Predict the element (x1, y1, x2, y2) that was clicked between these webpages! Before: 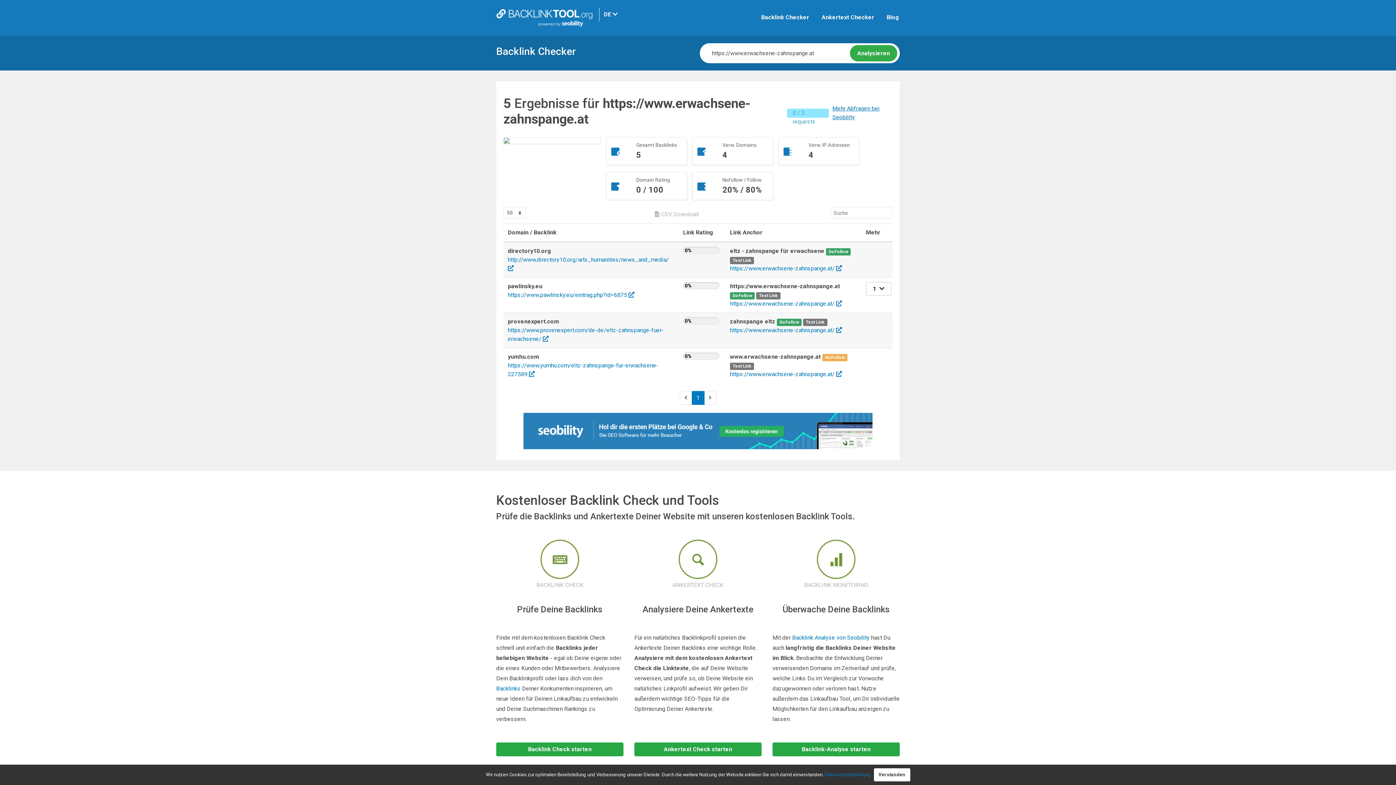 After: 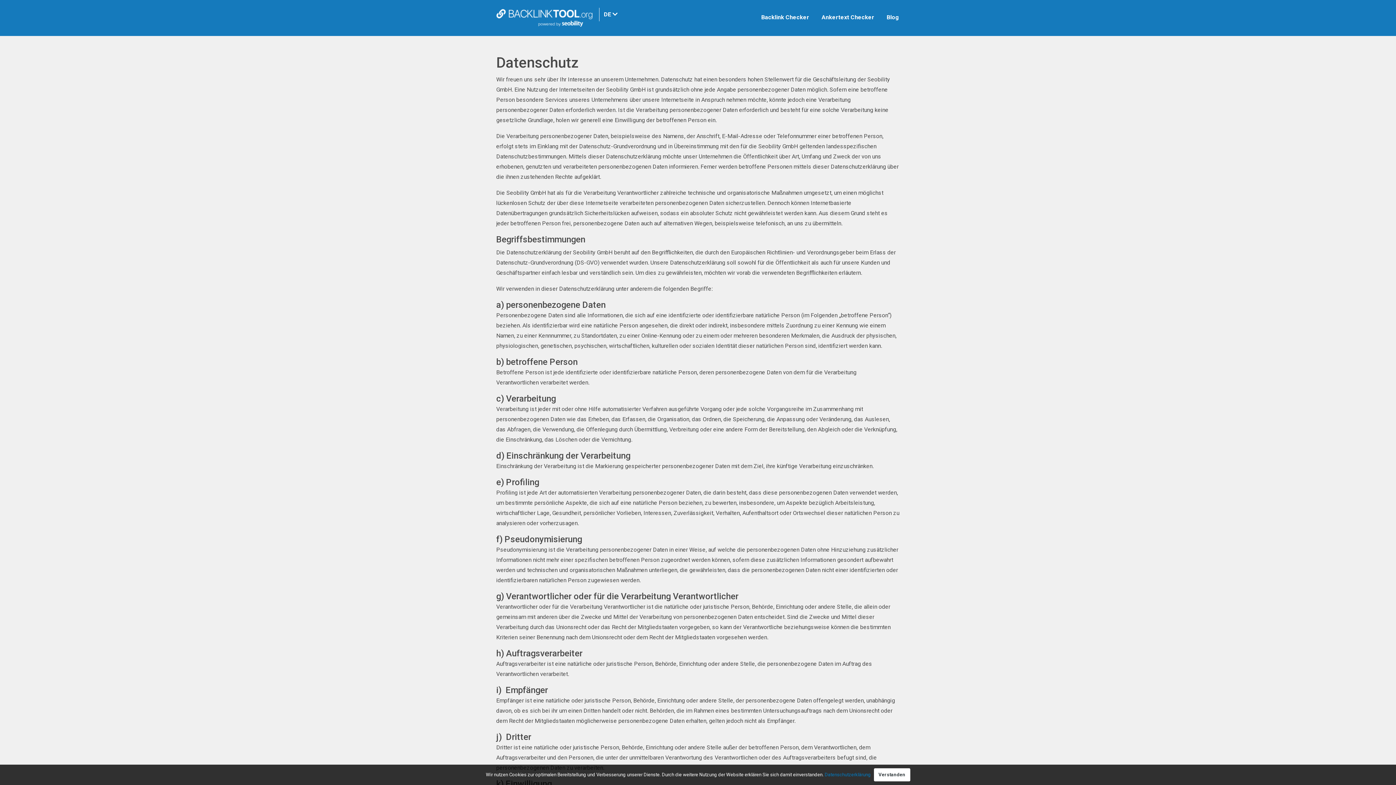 Action: label: Datenschutzerklärung bbox: (824, 772, 871, 777)